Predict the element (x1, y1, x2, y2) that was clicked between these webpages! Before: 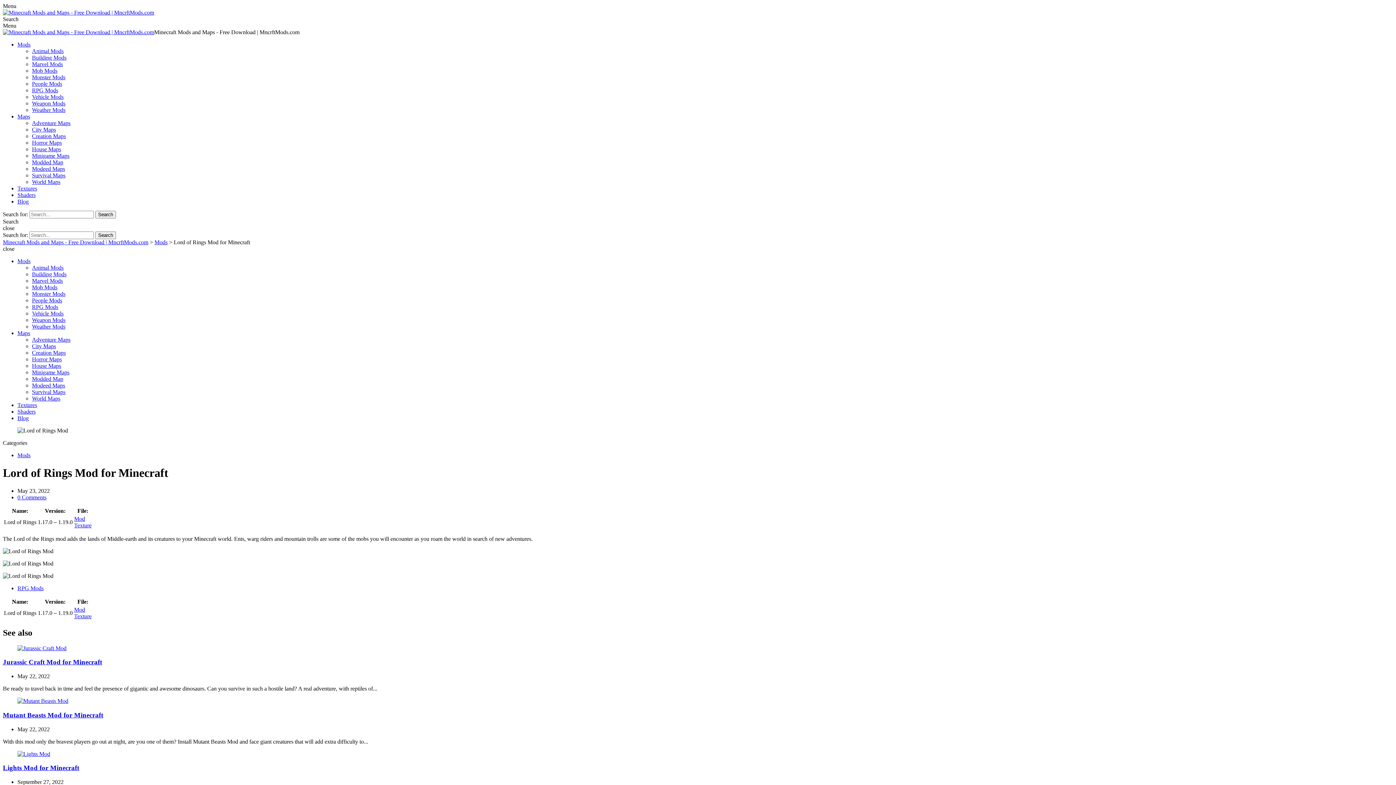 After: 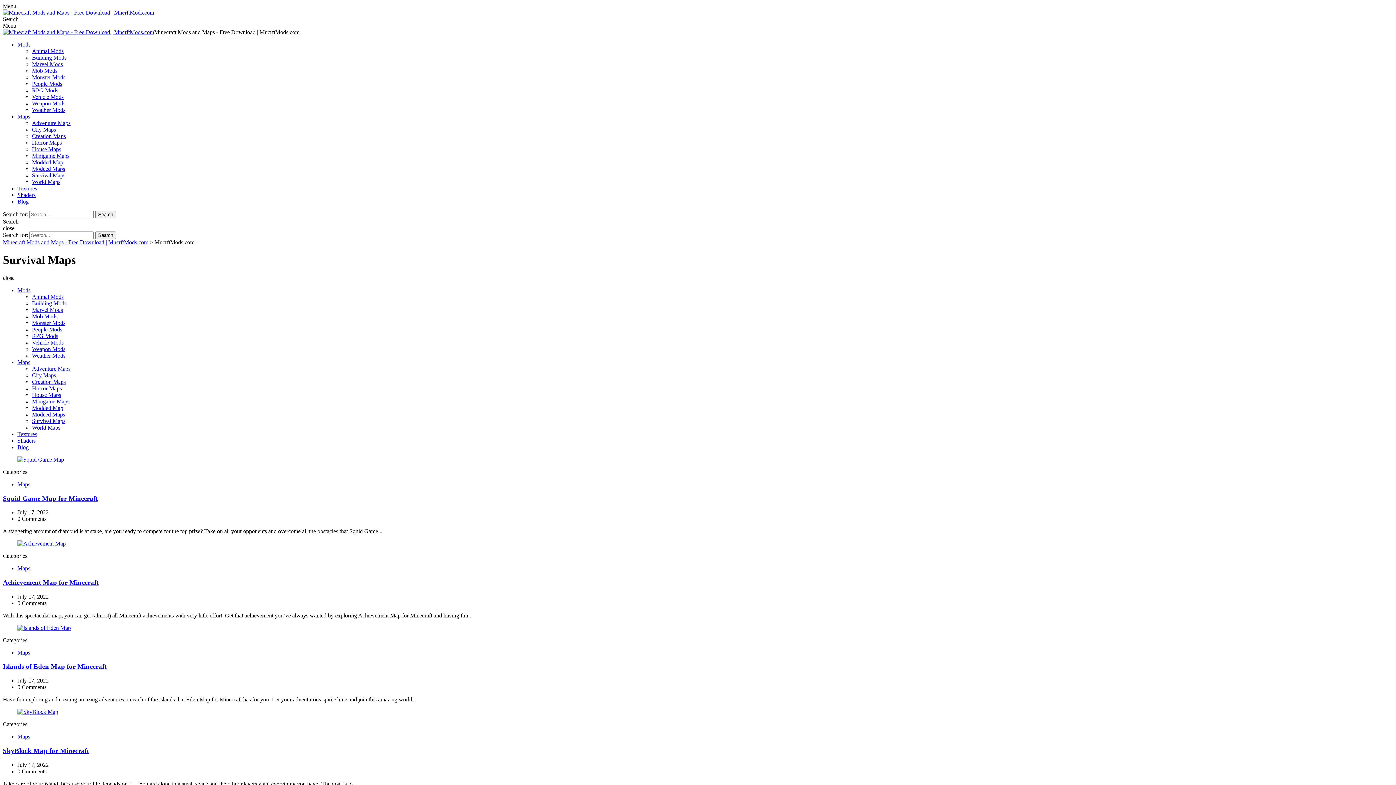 Action: label: Survival Maps bbox: (32, 389, 65, 395)